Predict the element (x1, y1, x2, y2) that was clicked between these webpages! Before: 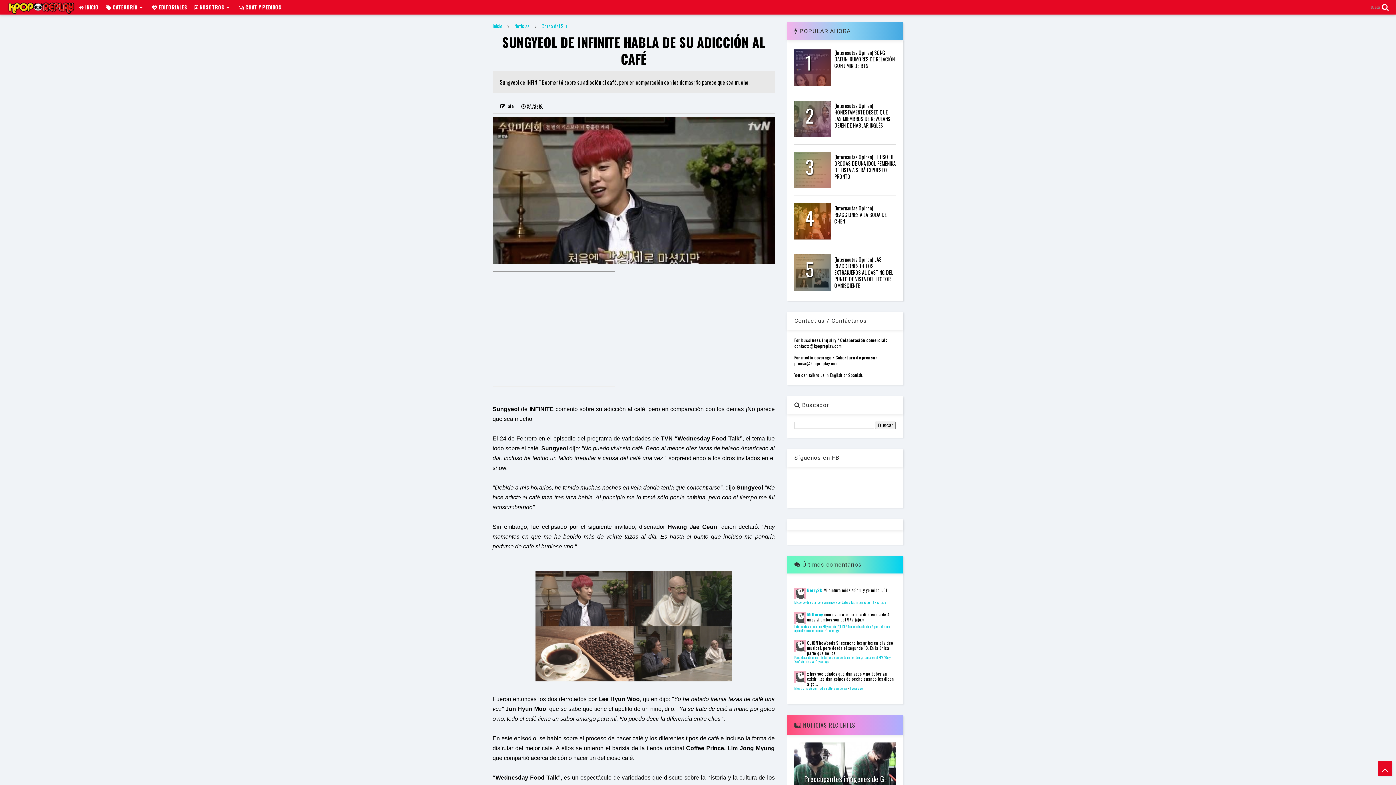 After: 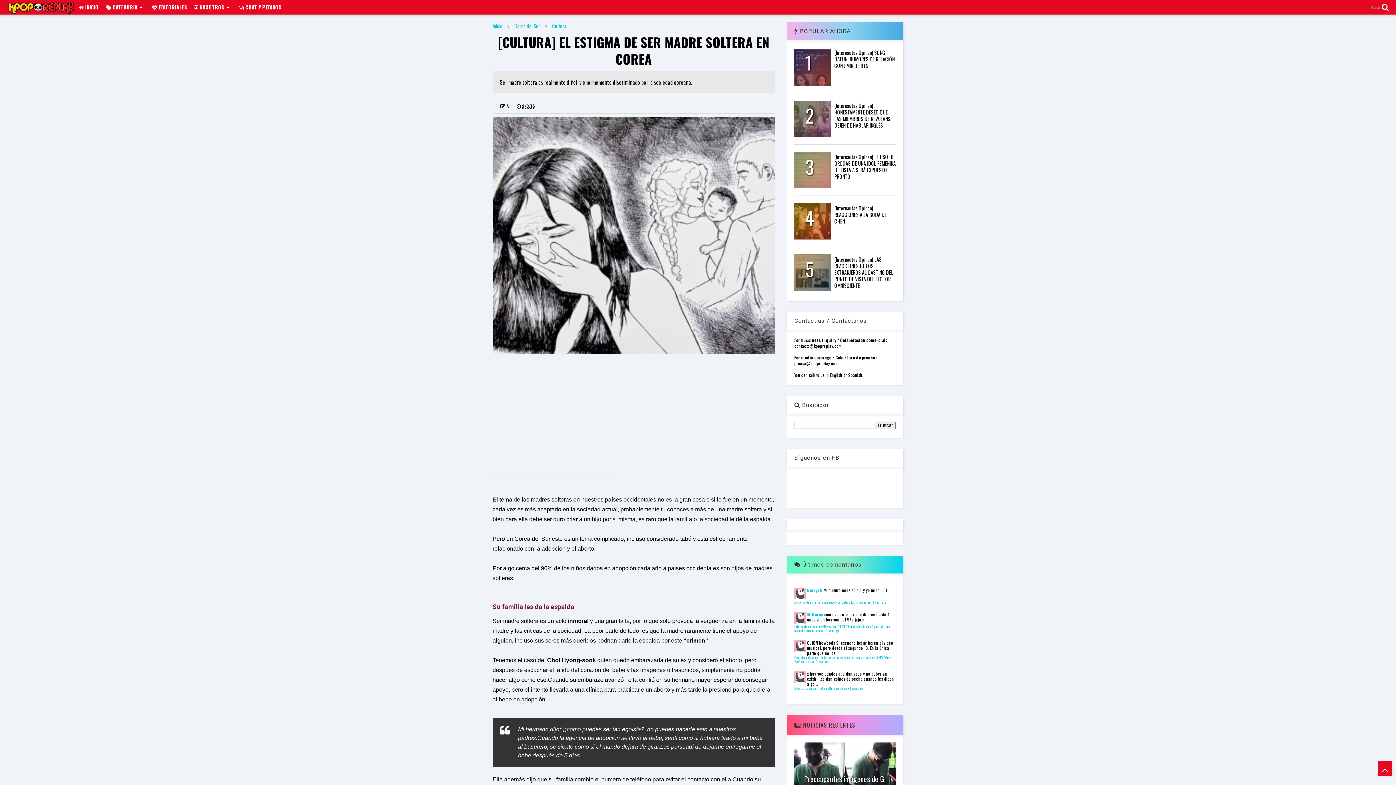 Action: label: El estigma de ser madre soltera en Corea  bbox: (794, 686, 847, 691)